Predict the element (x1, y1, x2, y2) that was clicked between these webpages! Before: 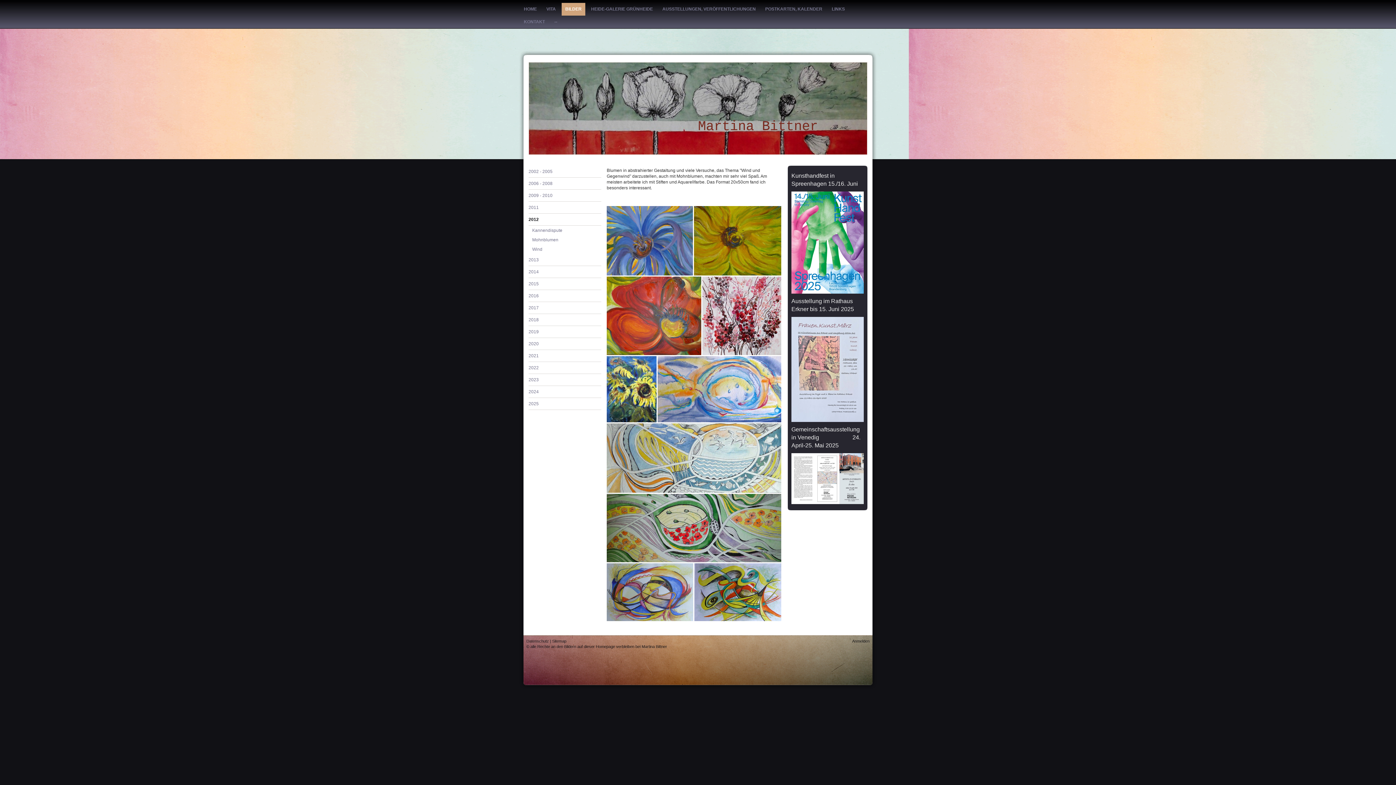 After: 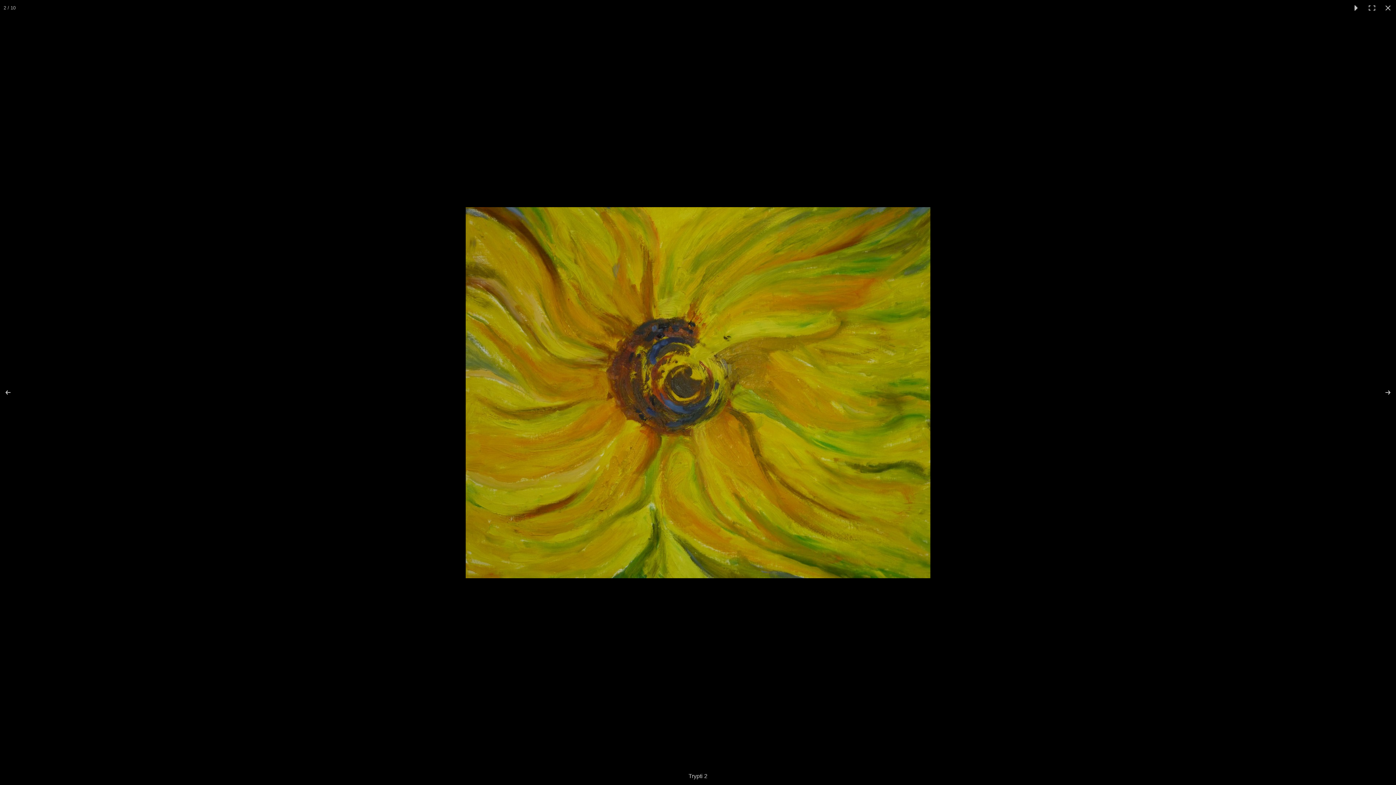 Action: bbox: (694, 206, 781, 275)